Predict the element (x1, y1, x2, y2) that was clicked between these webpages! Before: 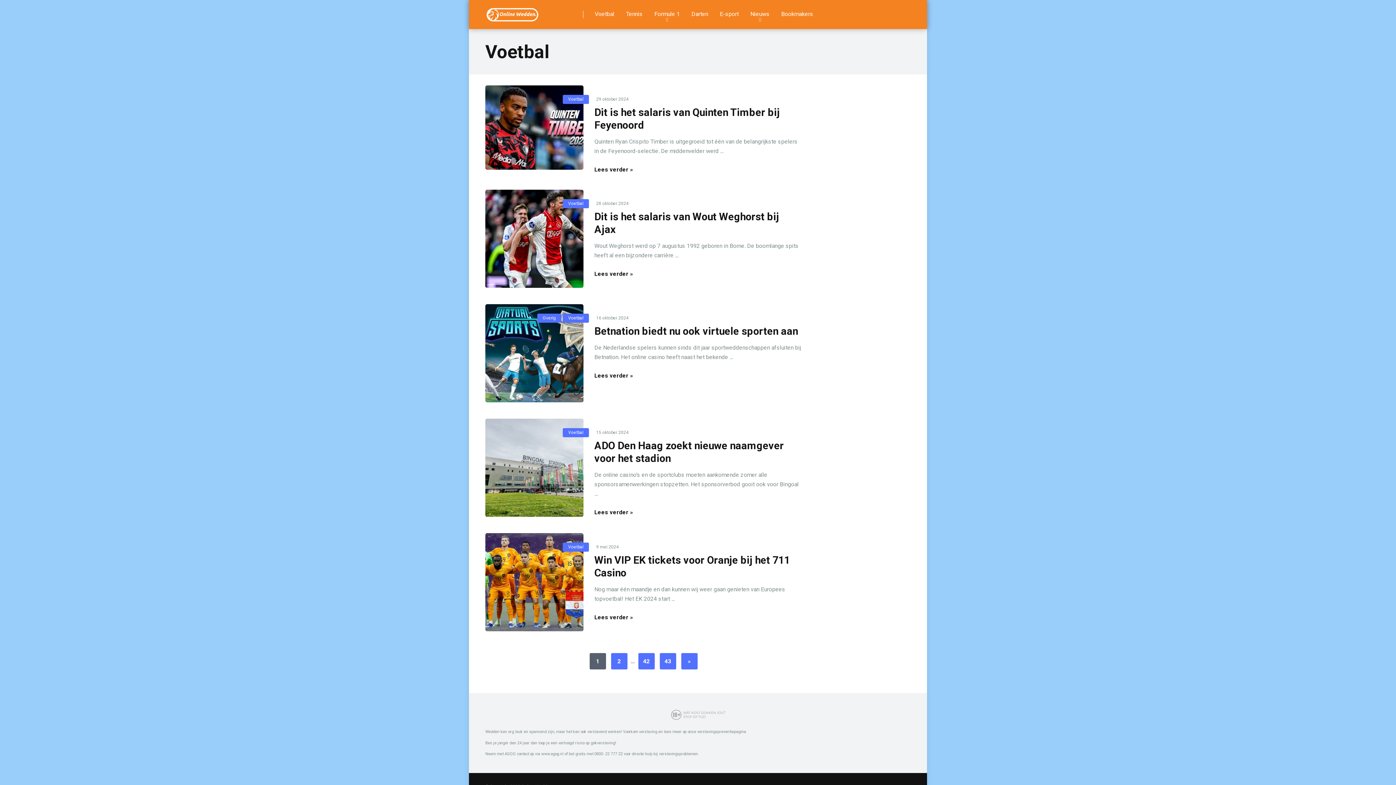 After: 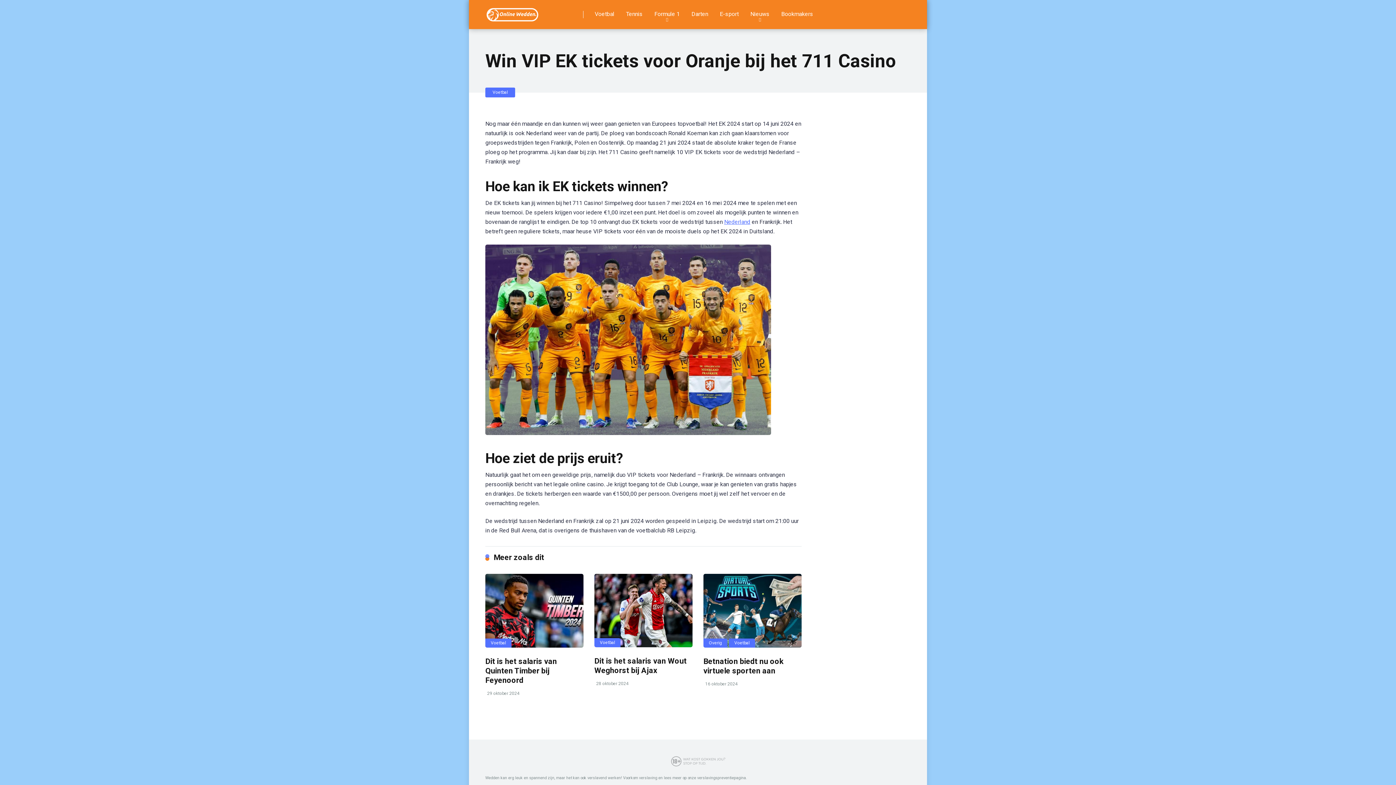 Action: bbox: (594, 614, 633, 621) label: Lees verder »